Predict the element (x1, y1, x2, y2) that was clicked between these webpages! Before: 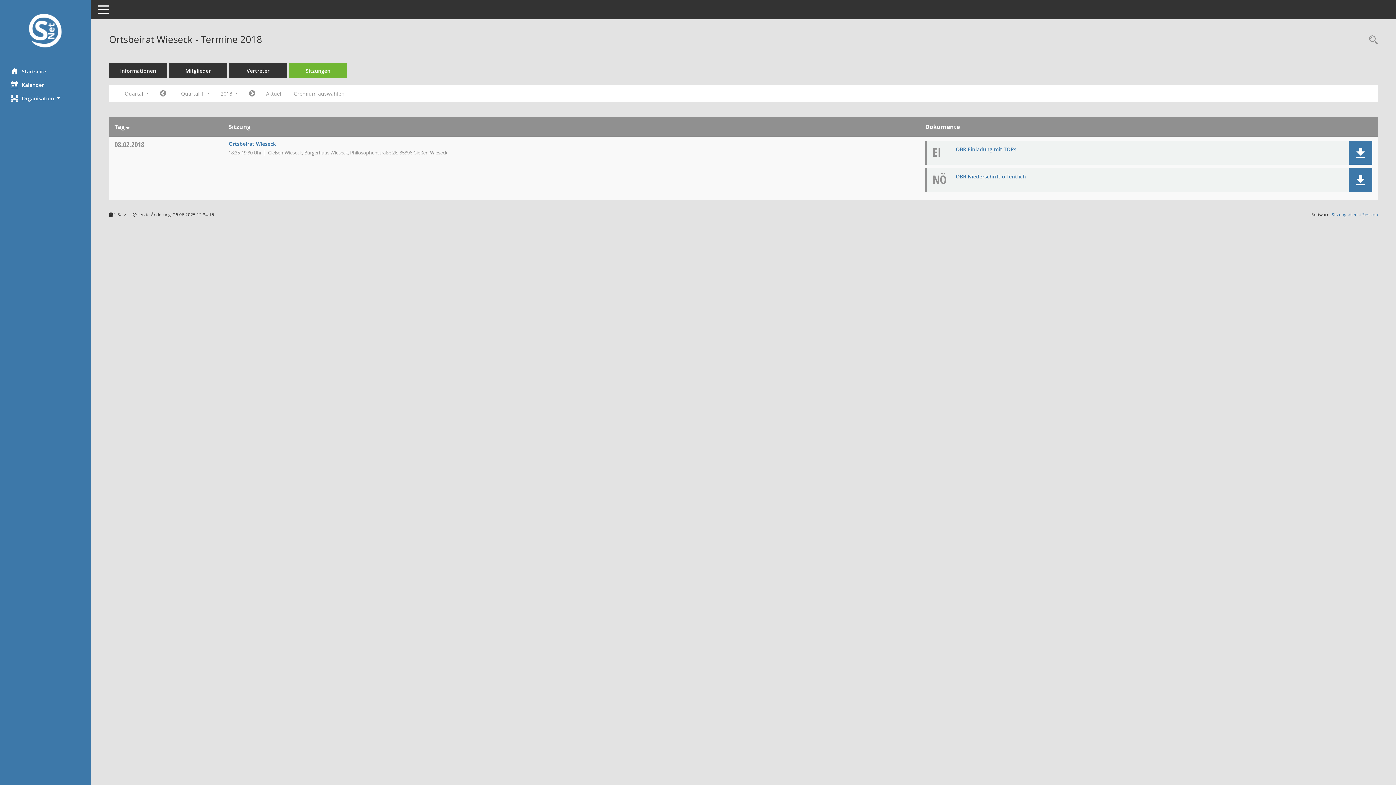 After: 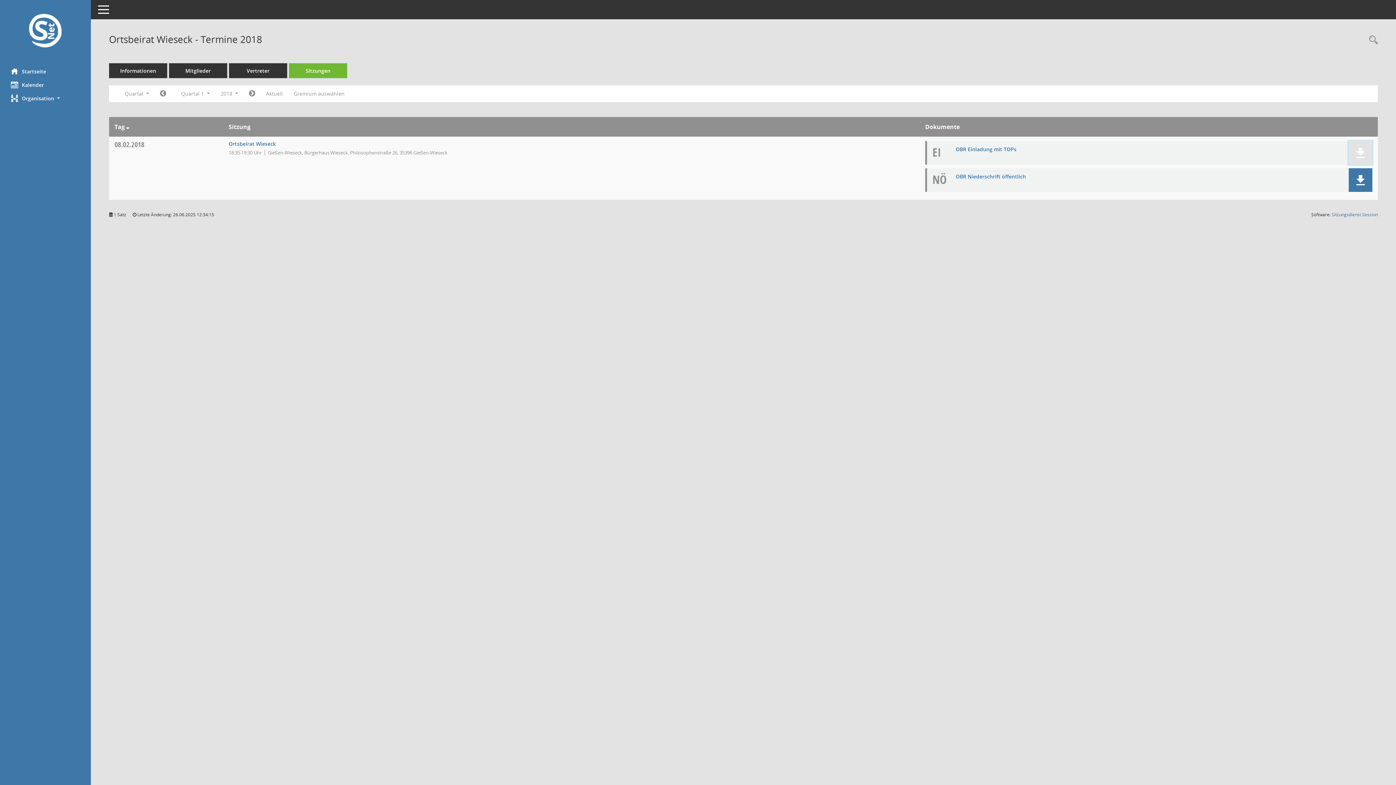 Action: bbox: (1349, 141, 1372, 164) label: Dokument Download Dateityp: pdf